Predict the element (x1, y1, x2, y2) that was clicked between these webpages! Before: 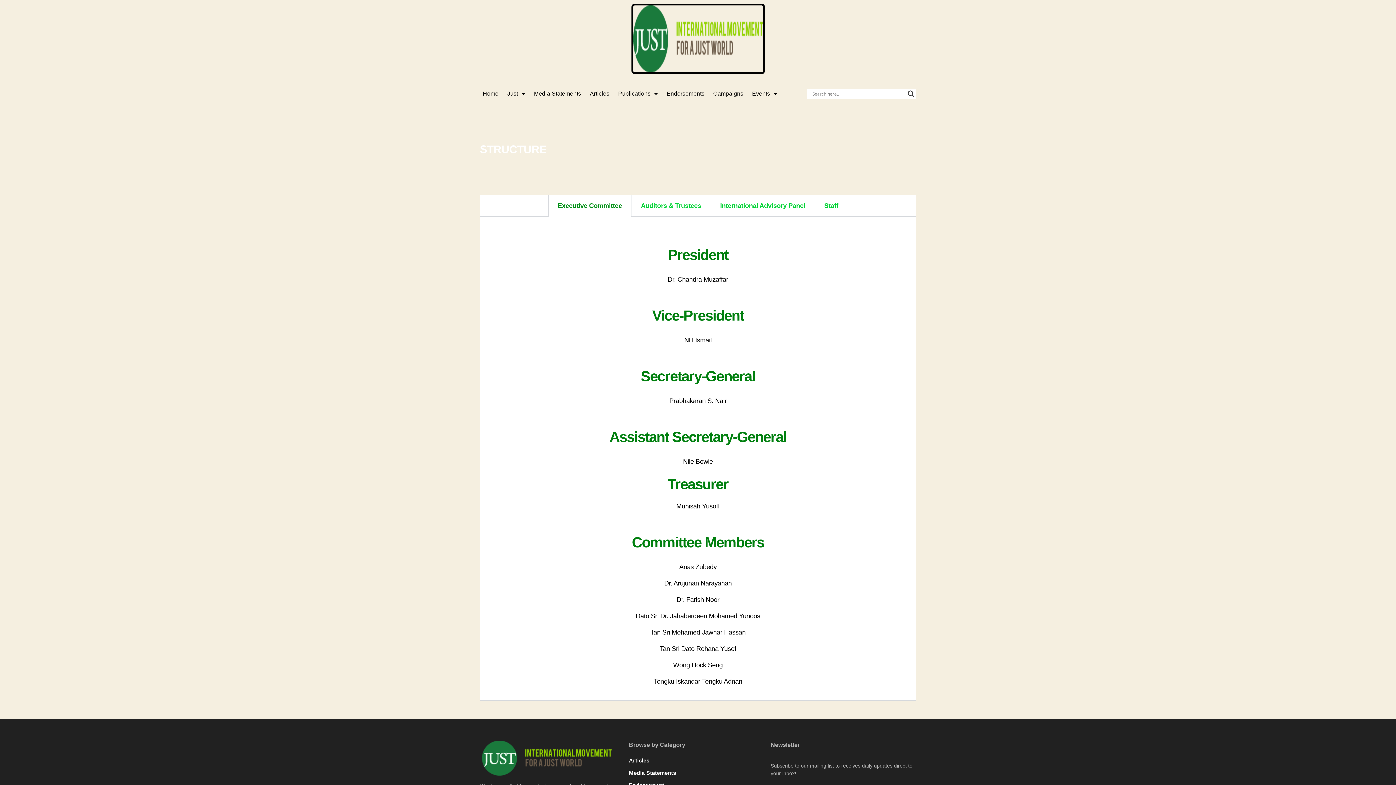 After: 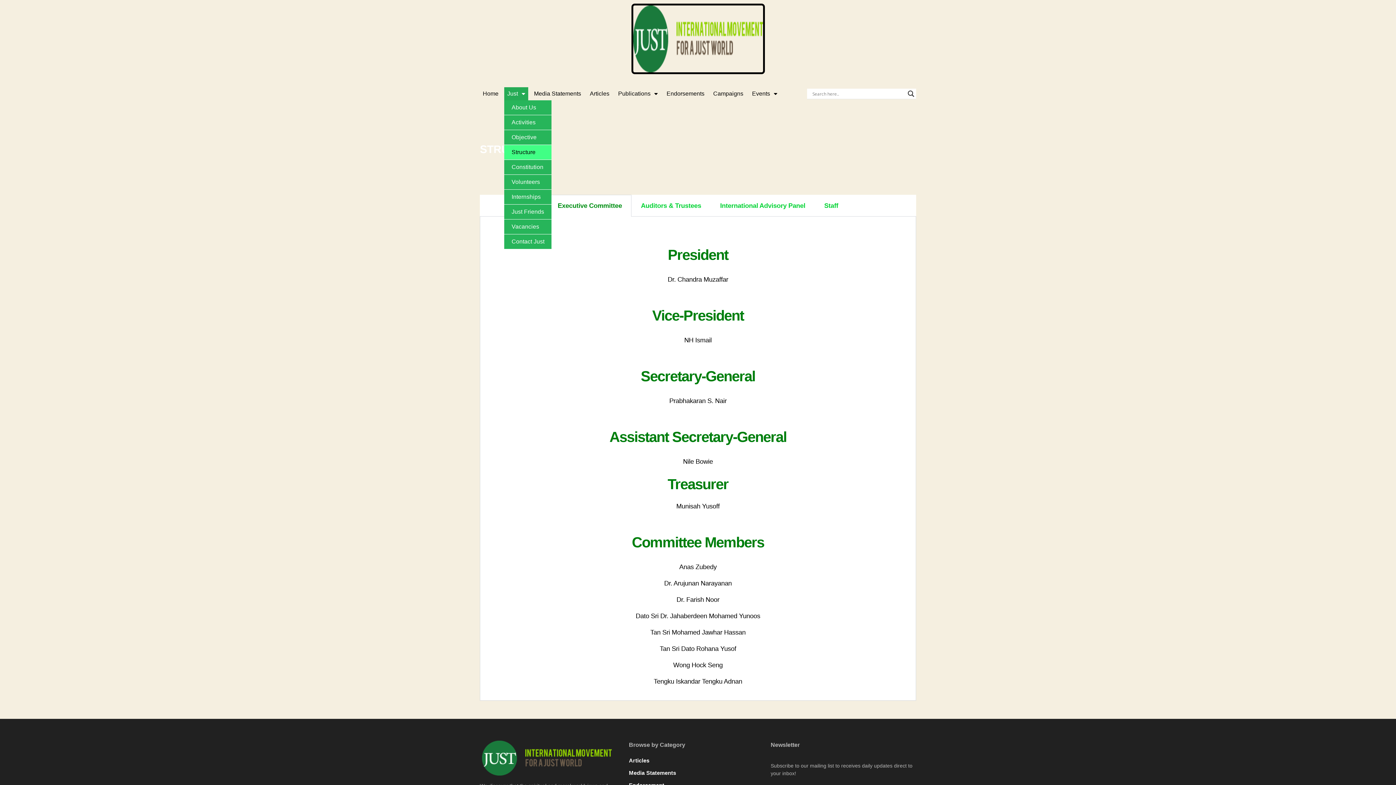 Action: bbox: (504, 87, 528, 100) label: Just